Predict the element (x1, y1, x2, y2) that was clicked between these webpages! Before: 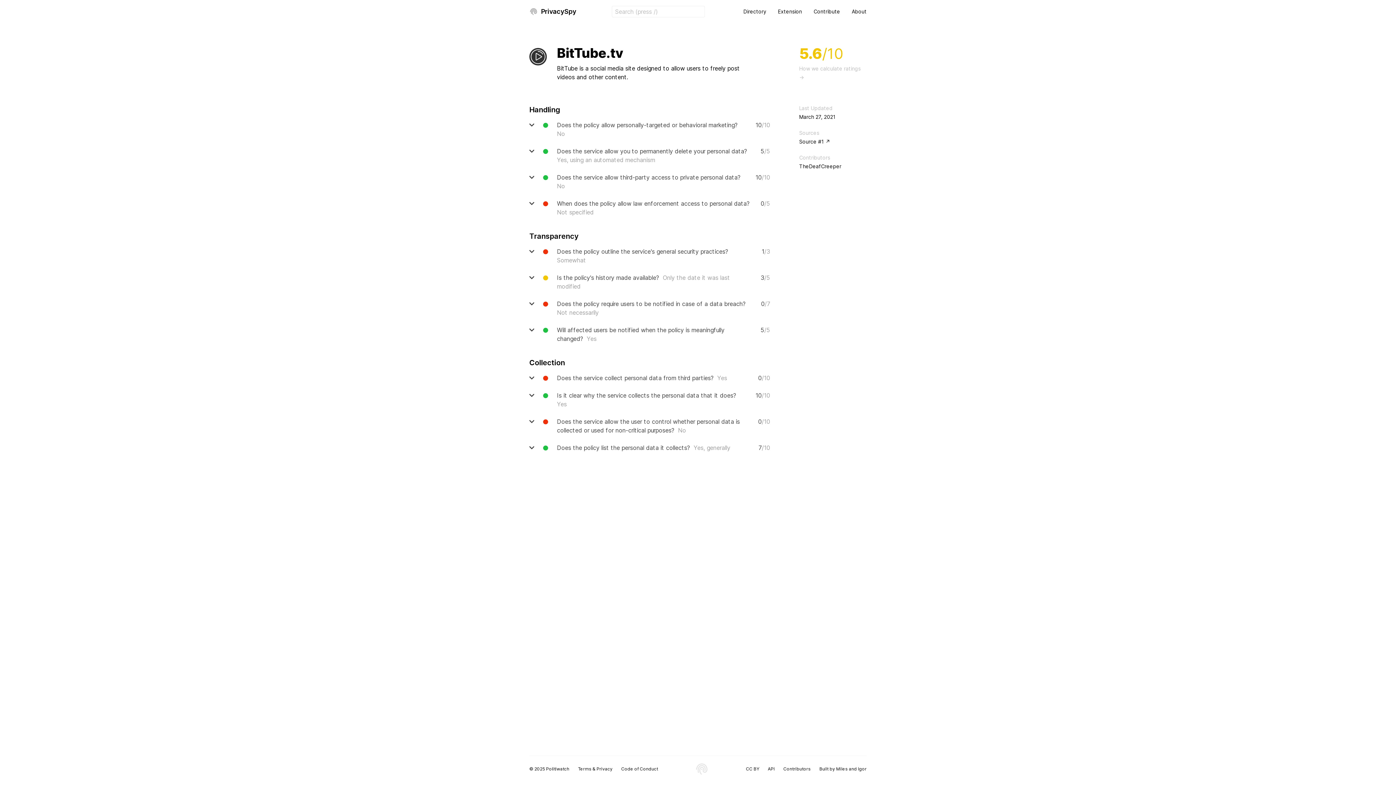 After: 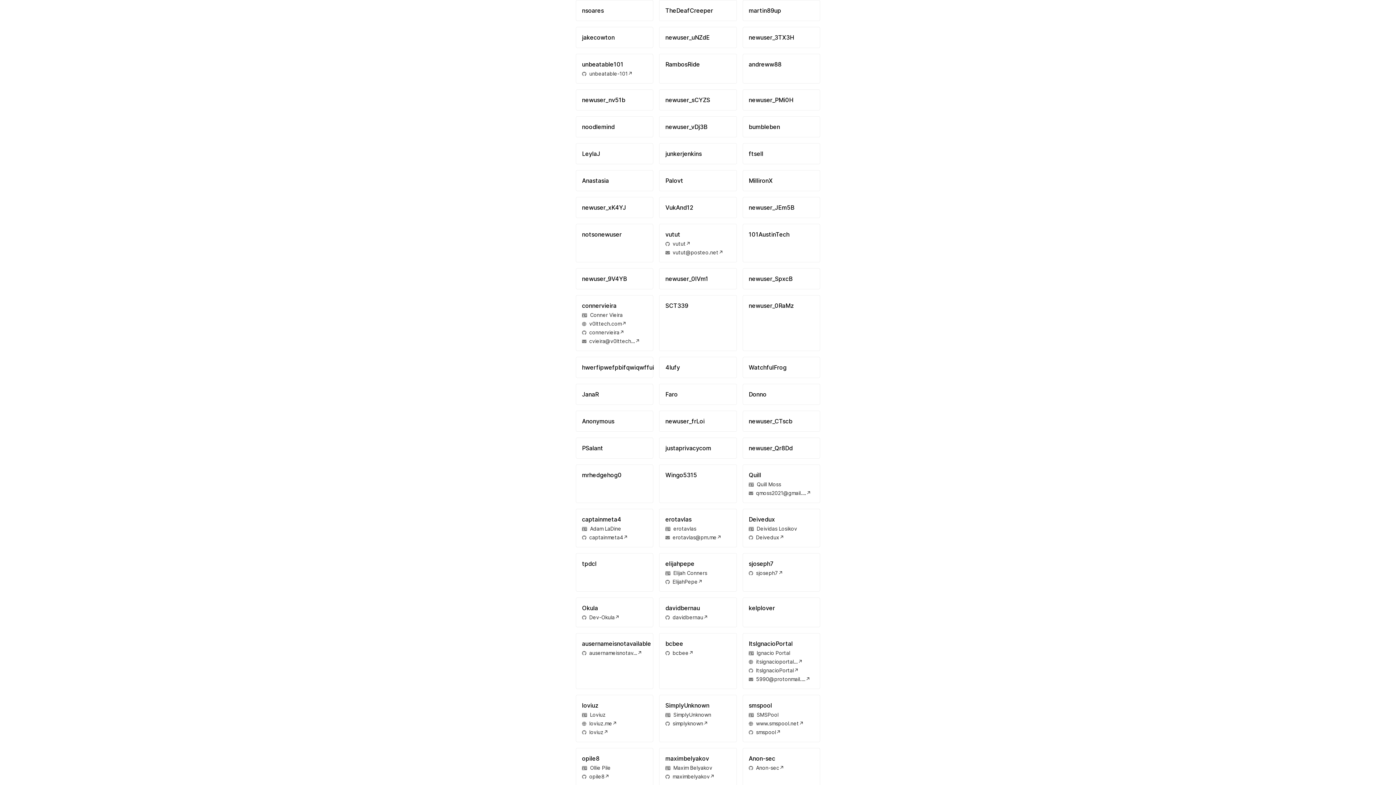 Action: bbox: (799, 163, 841, 169) label: TheDeafCreeper